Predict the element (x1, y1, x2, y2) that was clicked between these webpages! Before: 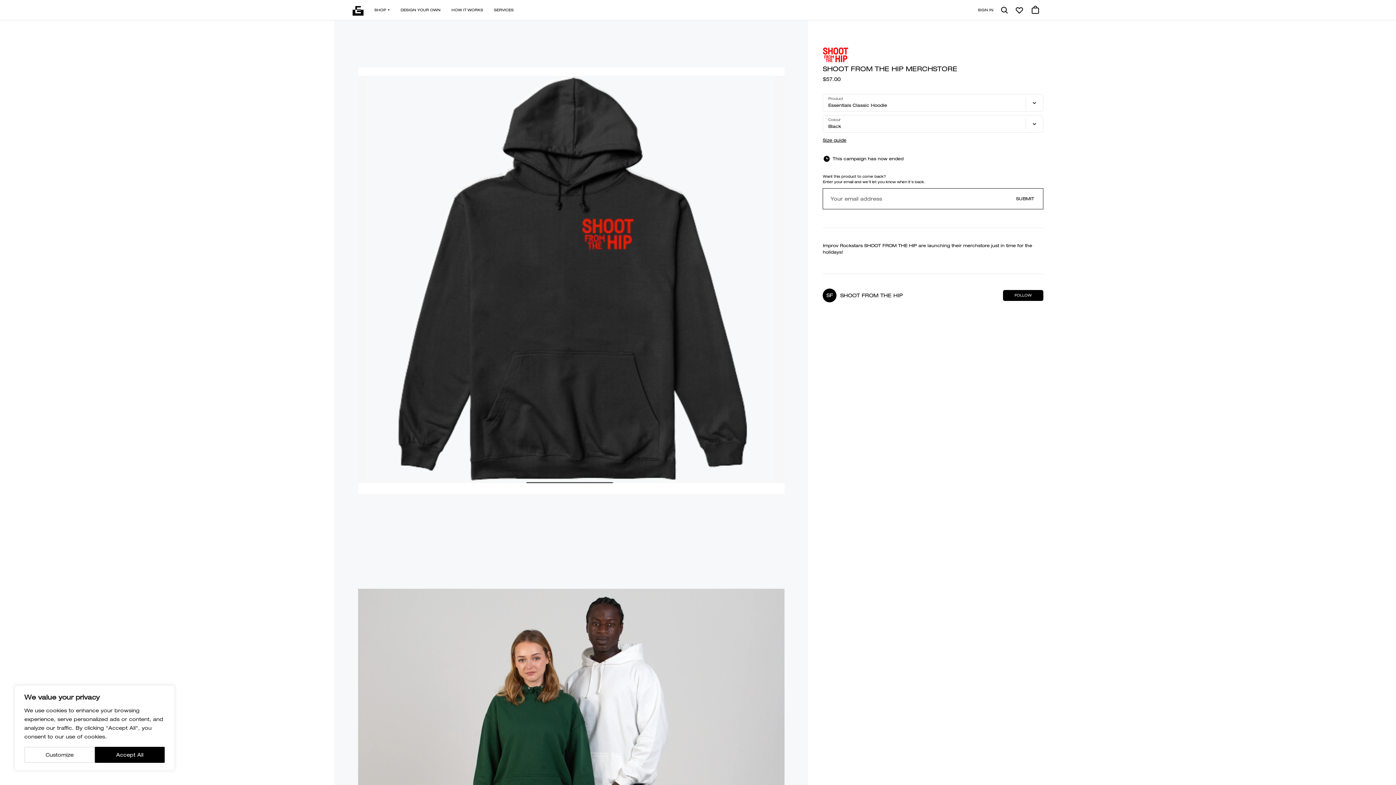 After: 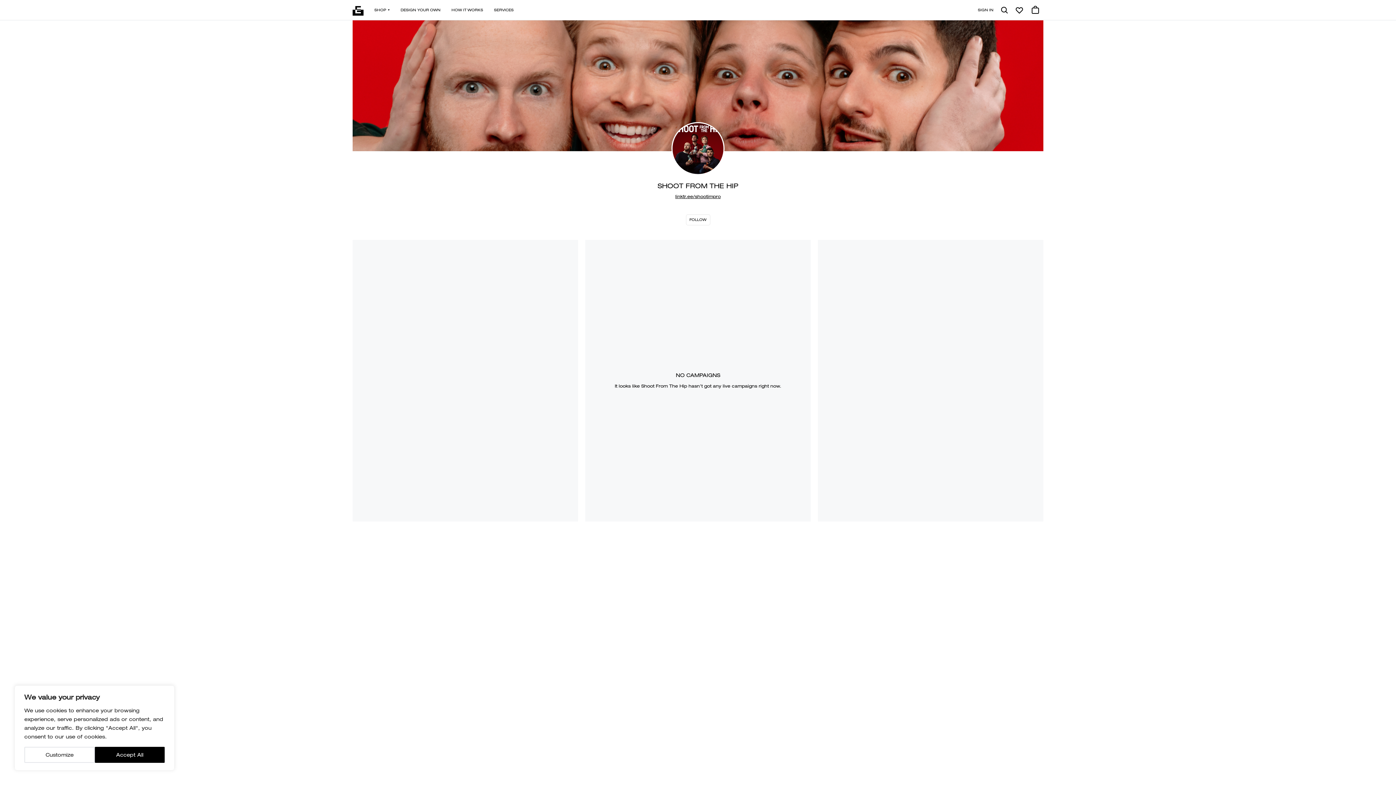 Action: label: SHOOT FROM THE HIP bbox: (840, 292, 999, 298)